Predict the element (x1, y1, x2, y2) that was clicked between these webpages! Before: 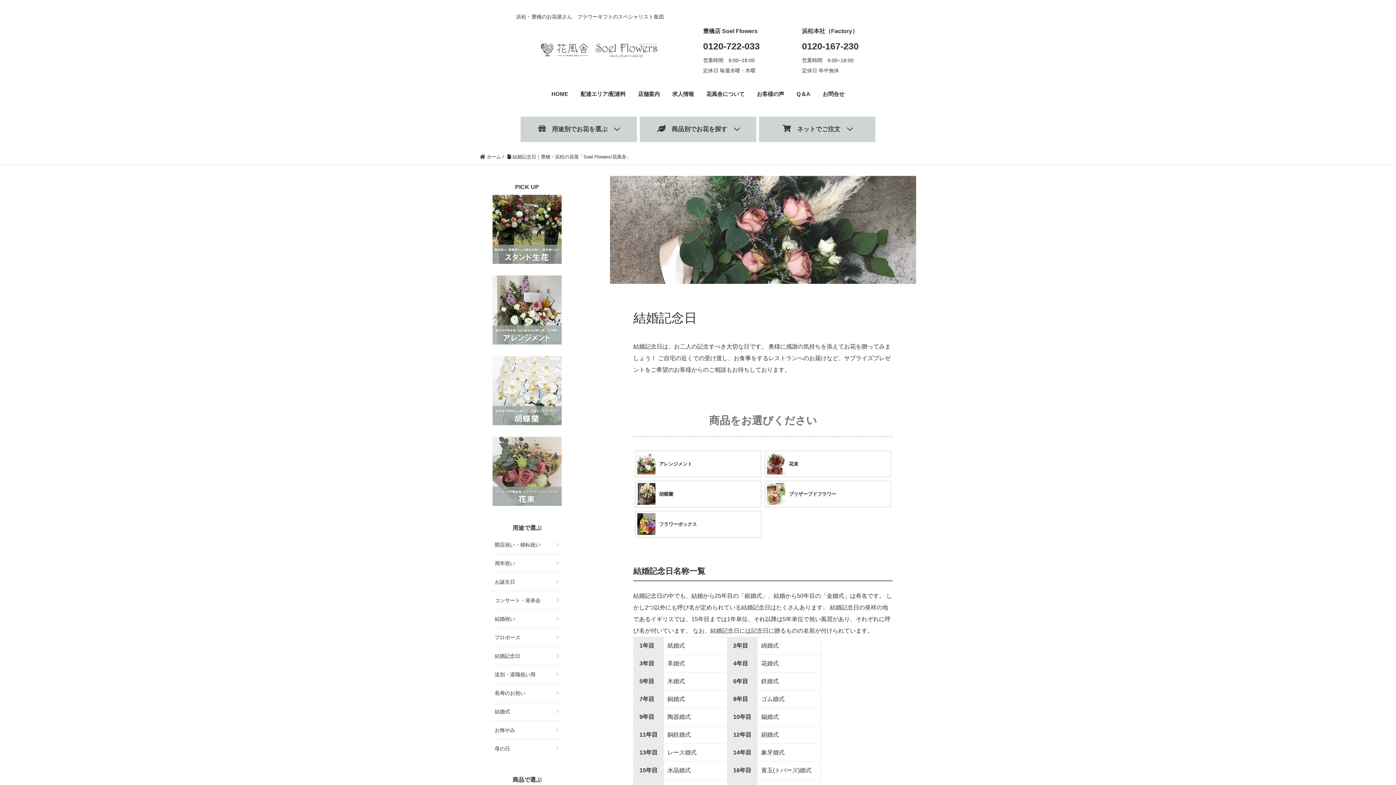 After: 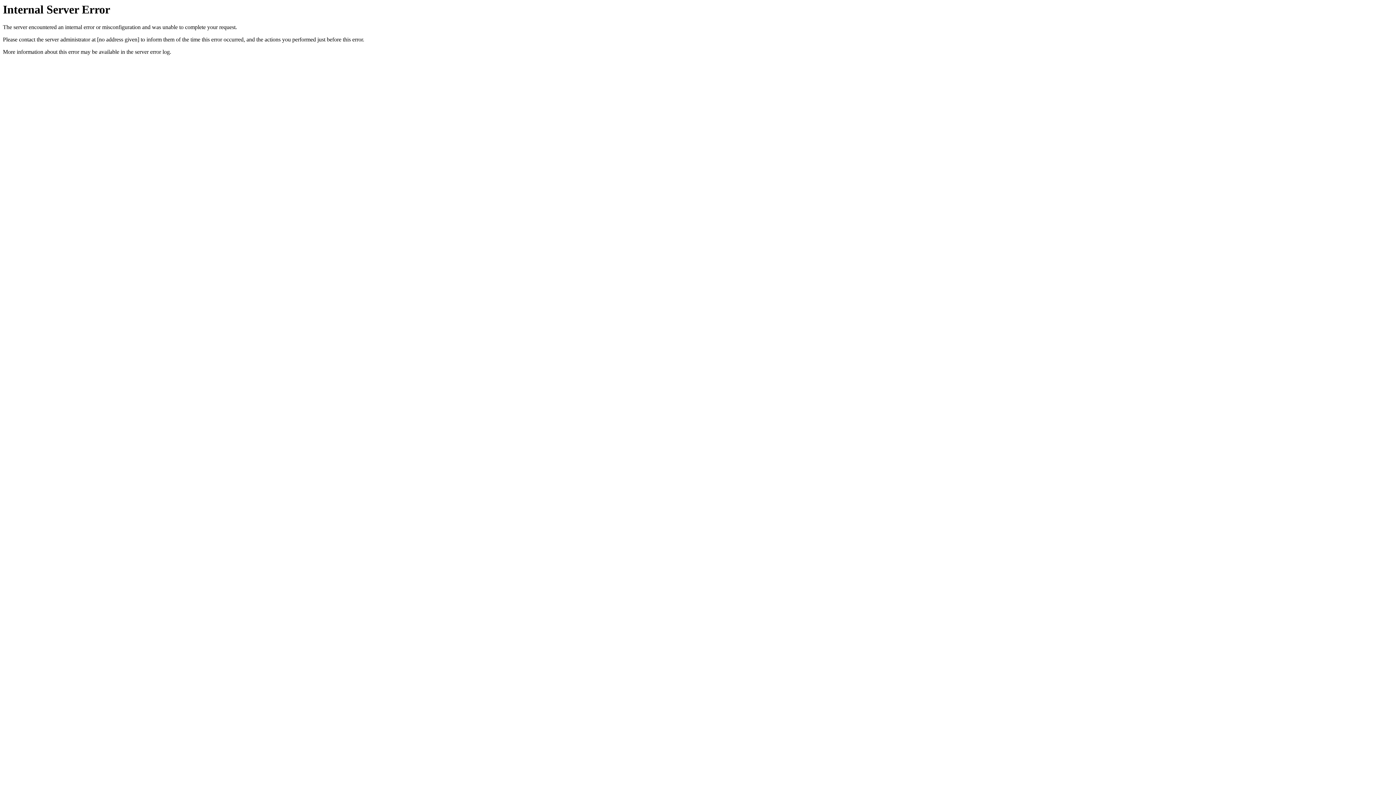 Action: bbox: (759, 116, 875, 142) label: 　ネットでご注文